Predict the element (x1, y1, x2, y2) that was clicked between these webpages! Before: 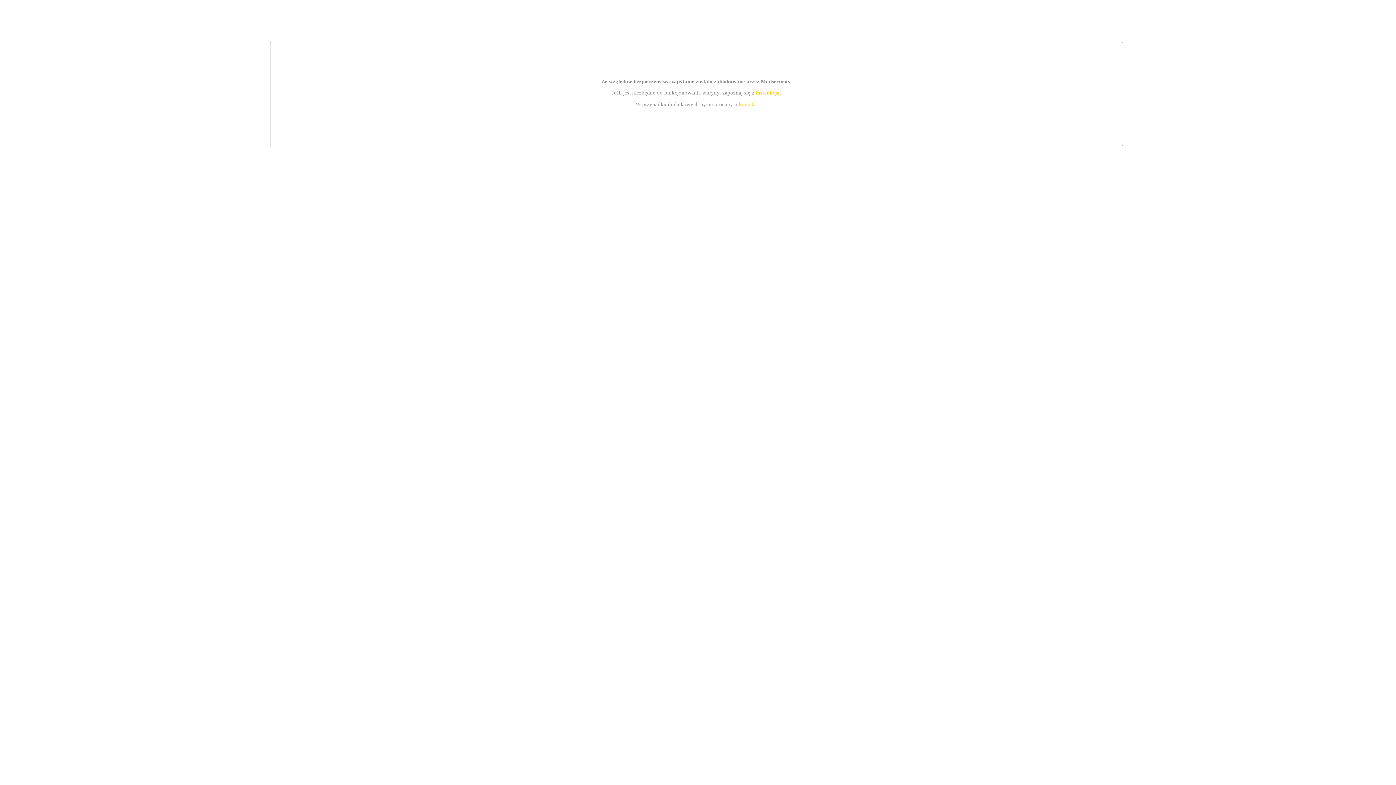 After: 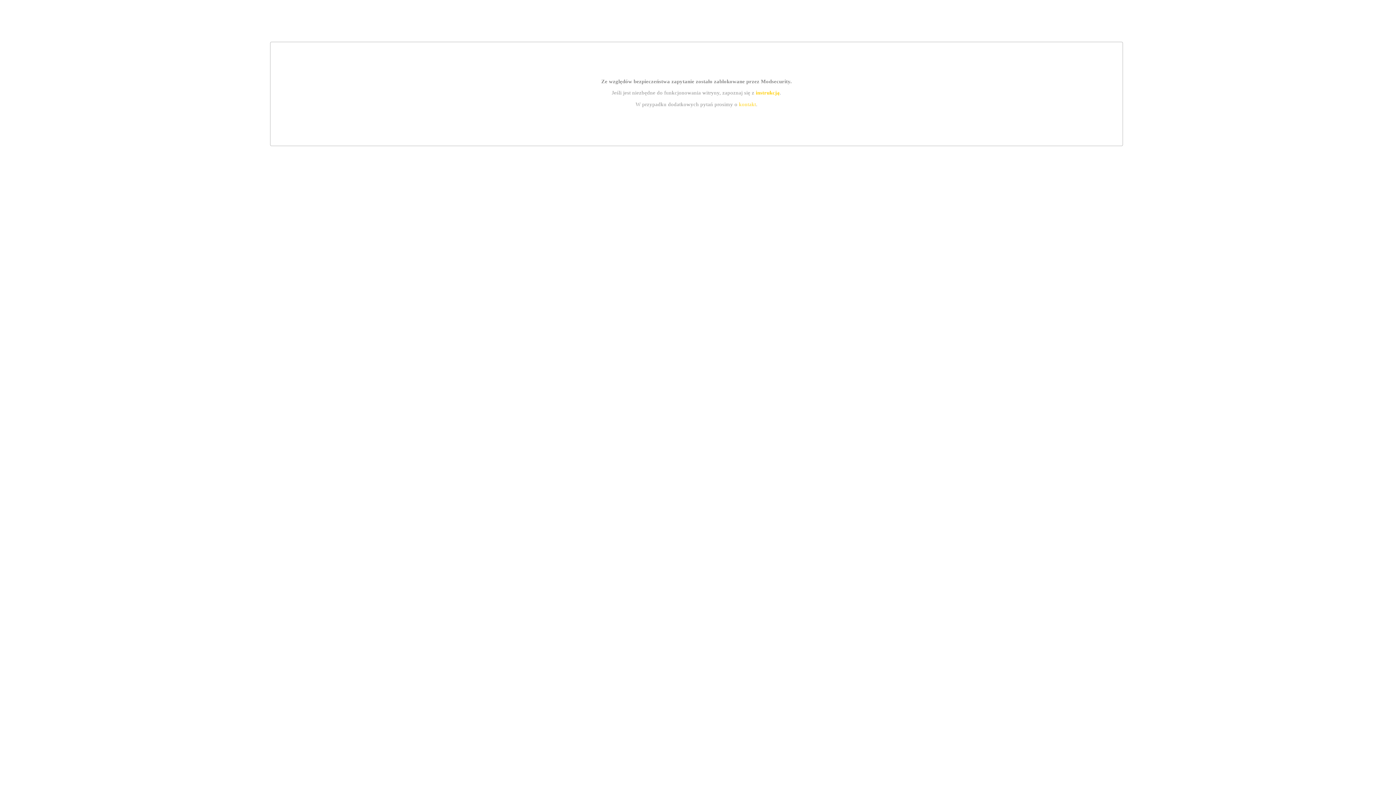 Action: bbox: (739, 101, 756, 107) label: kontakt